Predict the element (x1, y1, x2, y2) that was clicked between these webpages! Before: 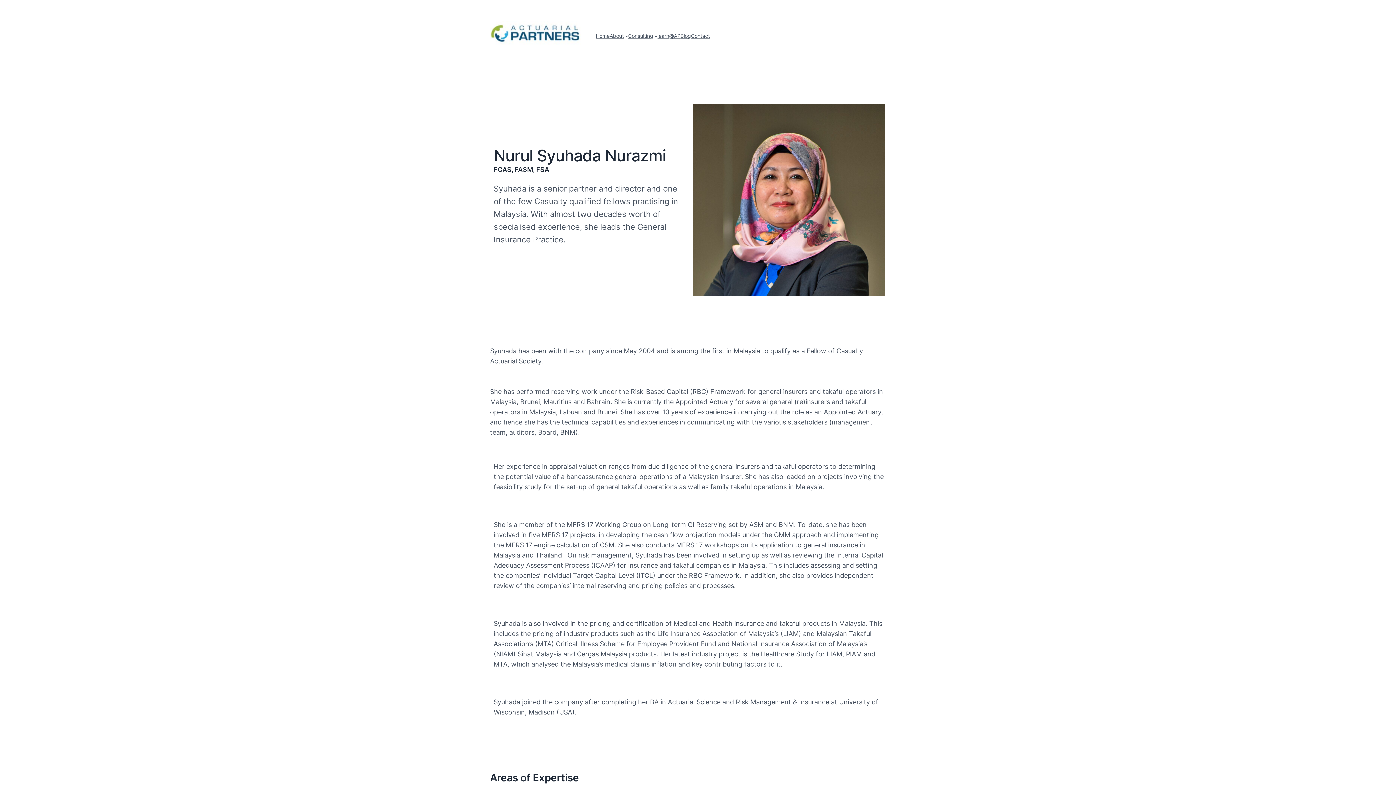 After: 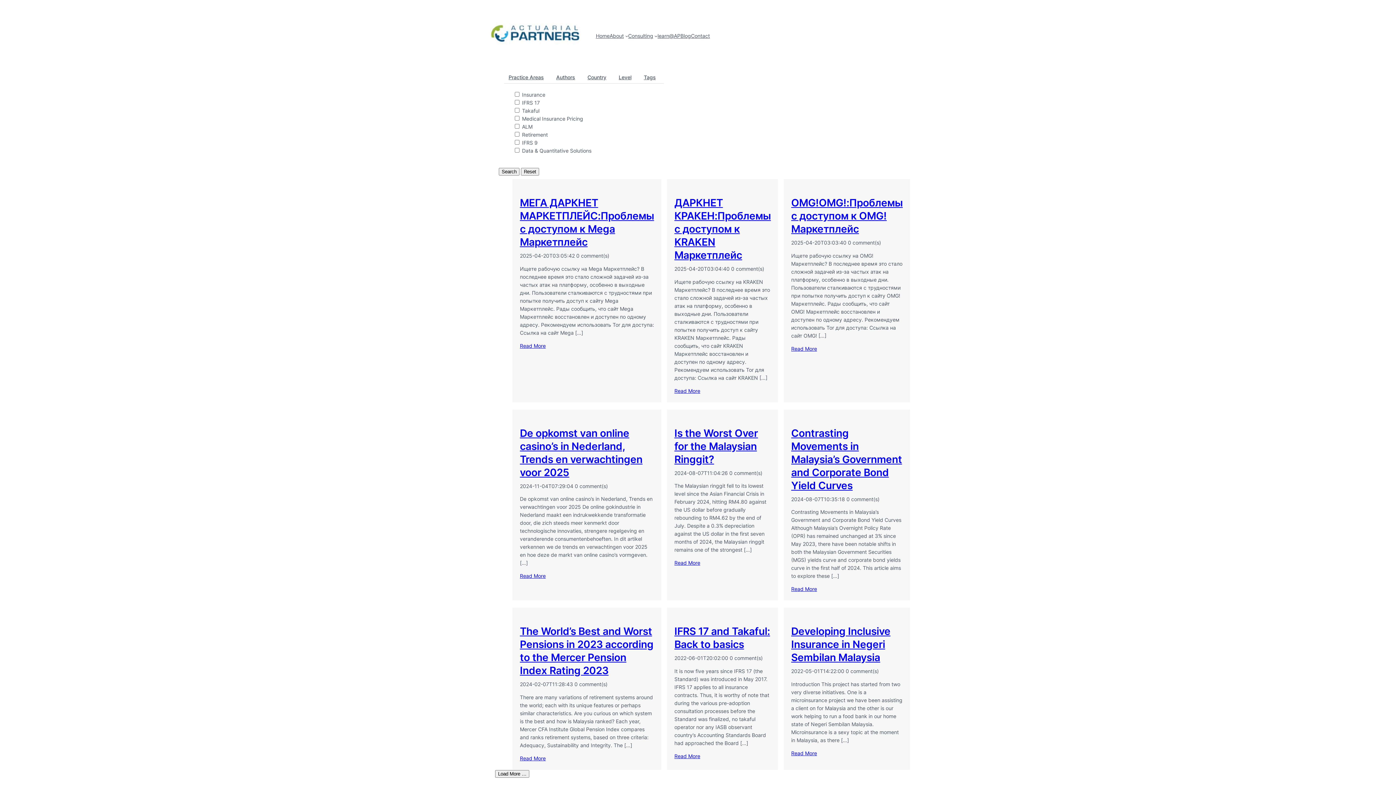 Action: label: Blog bbox: (680, 32, 691, 40)